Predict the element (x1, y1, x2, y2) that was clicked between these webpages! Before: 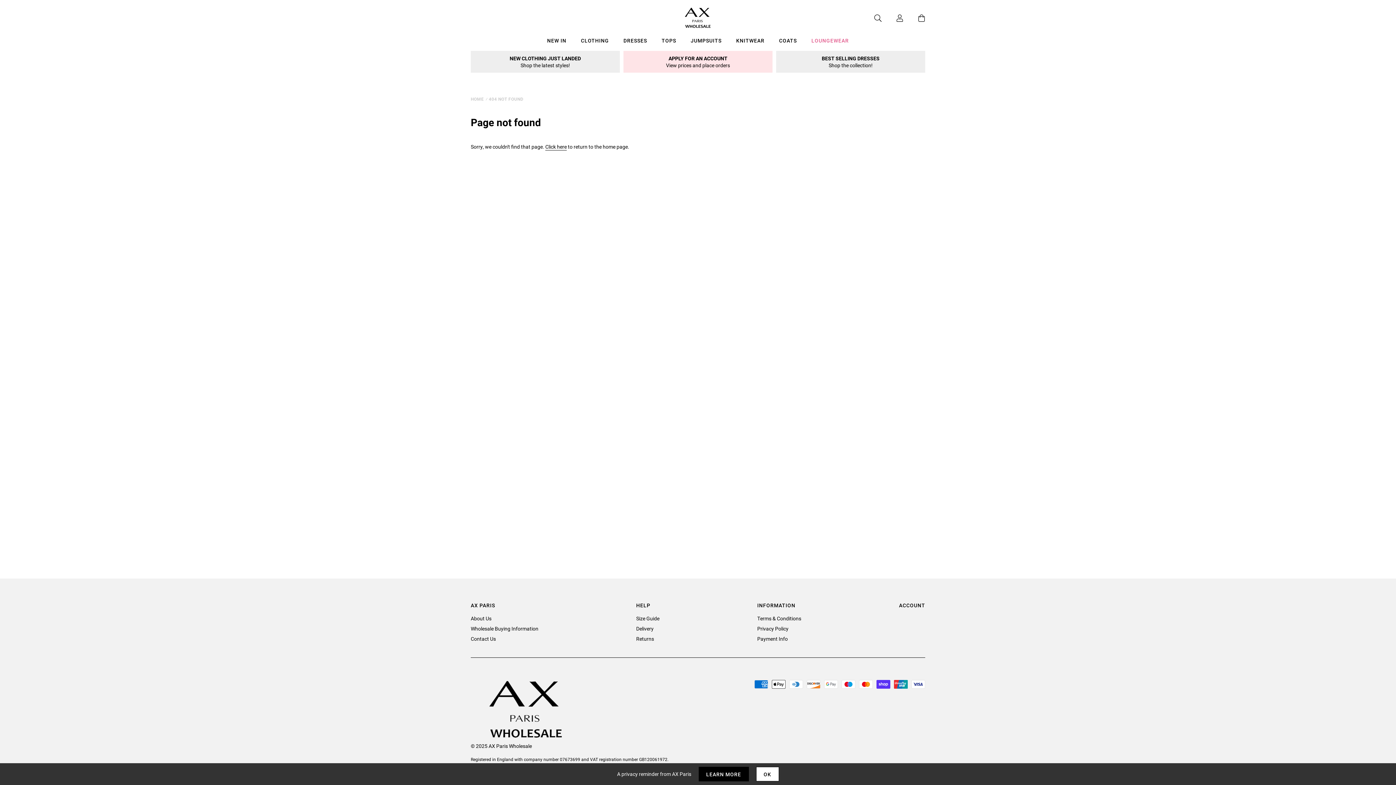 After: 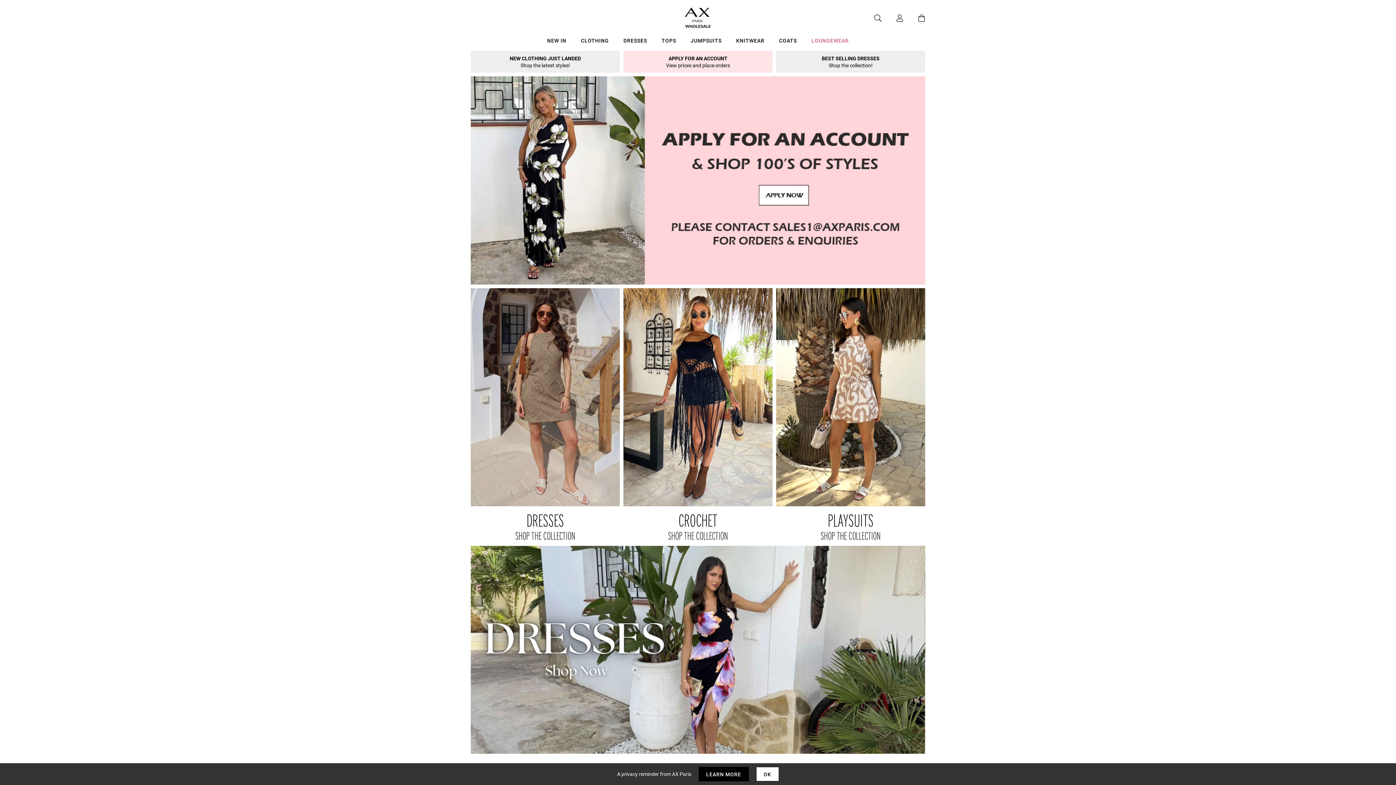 Action: label: HOME bbox: (470, 96, 484, 101)